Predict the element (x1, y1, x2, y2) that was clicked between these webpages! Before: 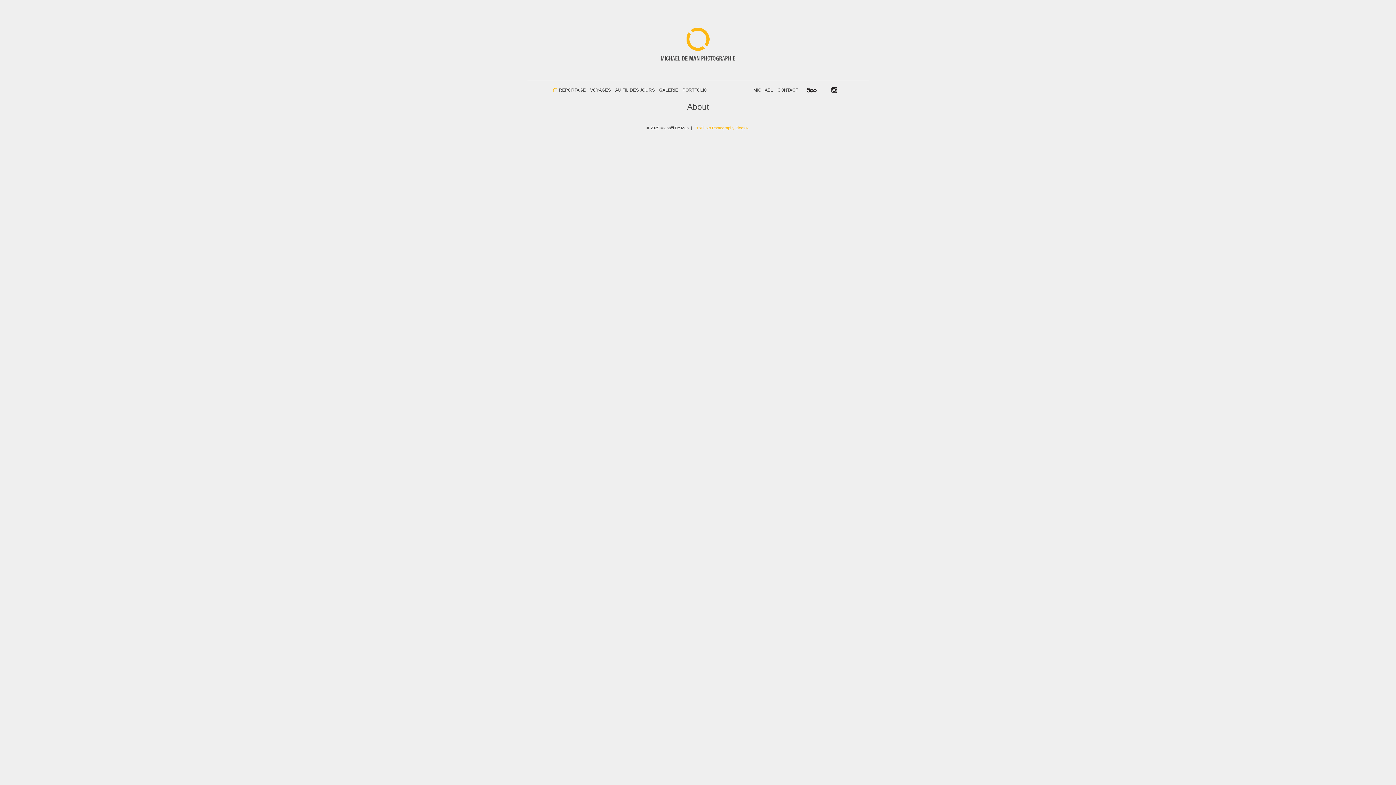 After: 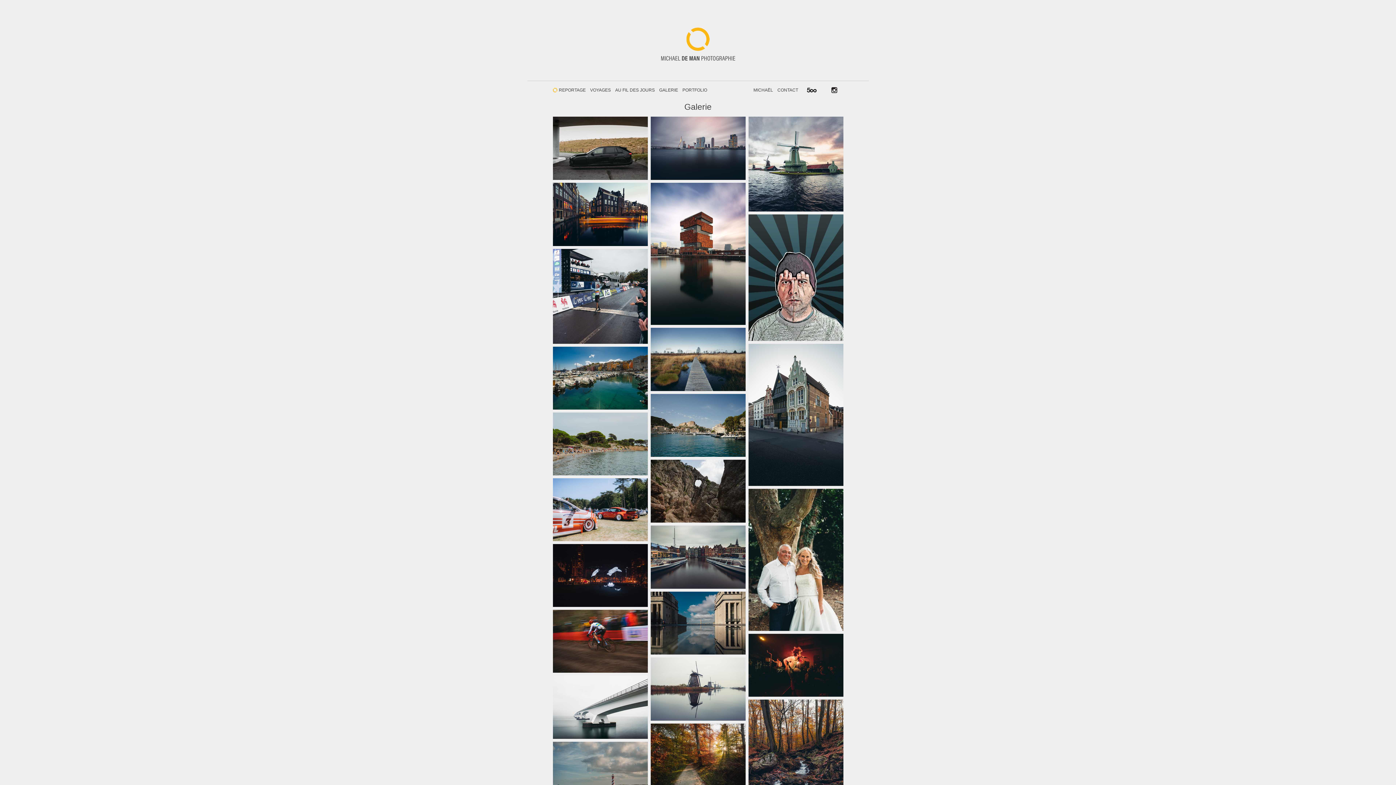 Action: label: GALERIE bbox: (659, 88, 678, 92)